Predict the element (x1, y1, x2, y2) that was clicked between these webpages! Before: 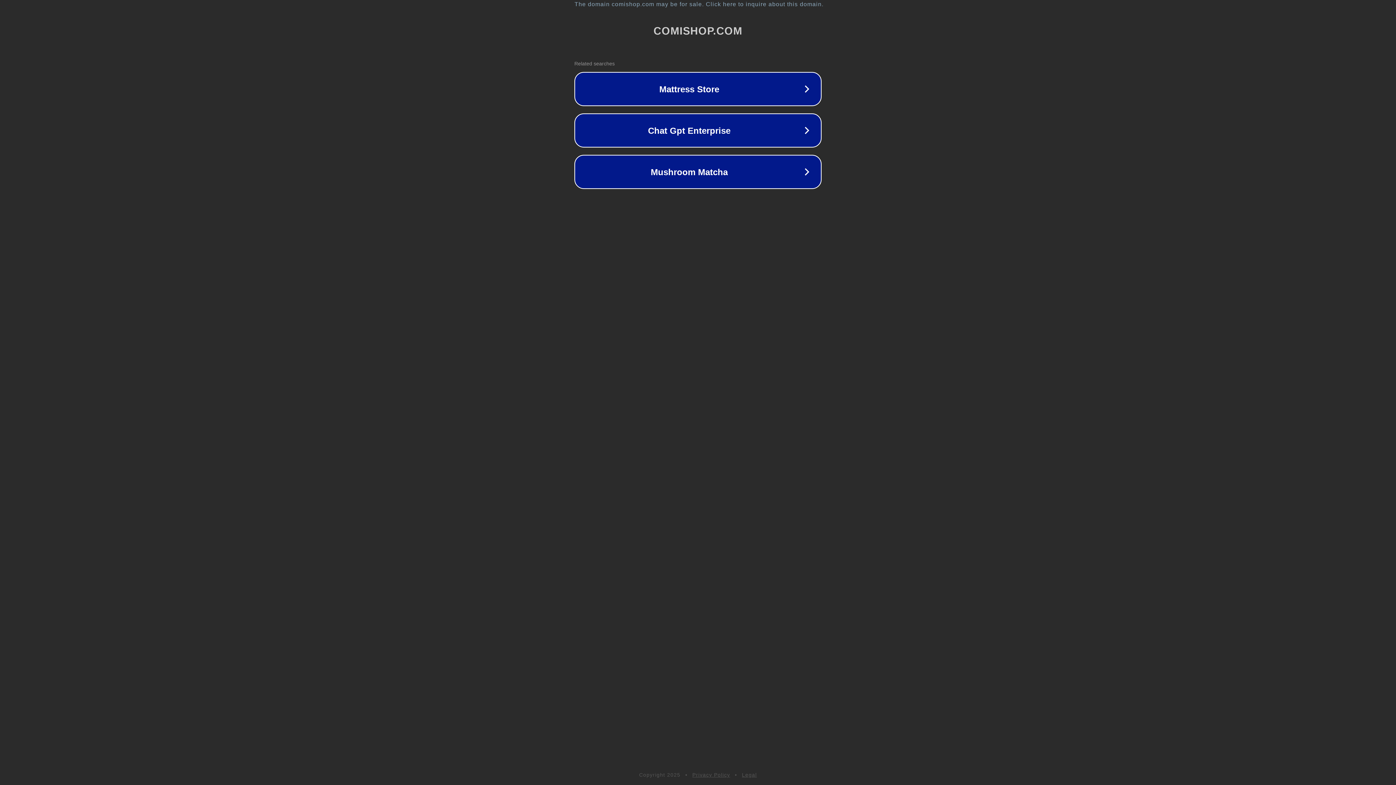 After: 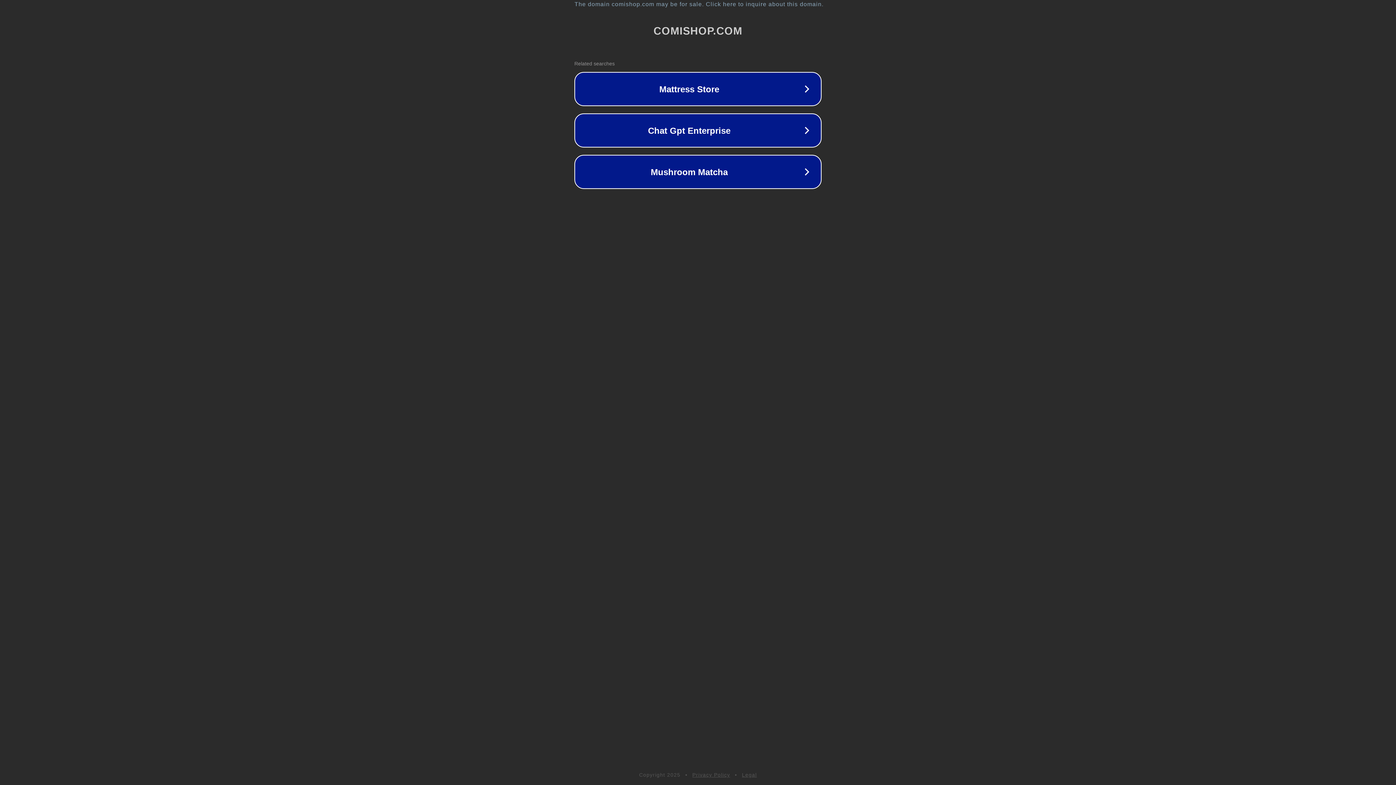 Action: label: Legal bbox: (742, 772, 757, 778)